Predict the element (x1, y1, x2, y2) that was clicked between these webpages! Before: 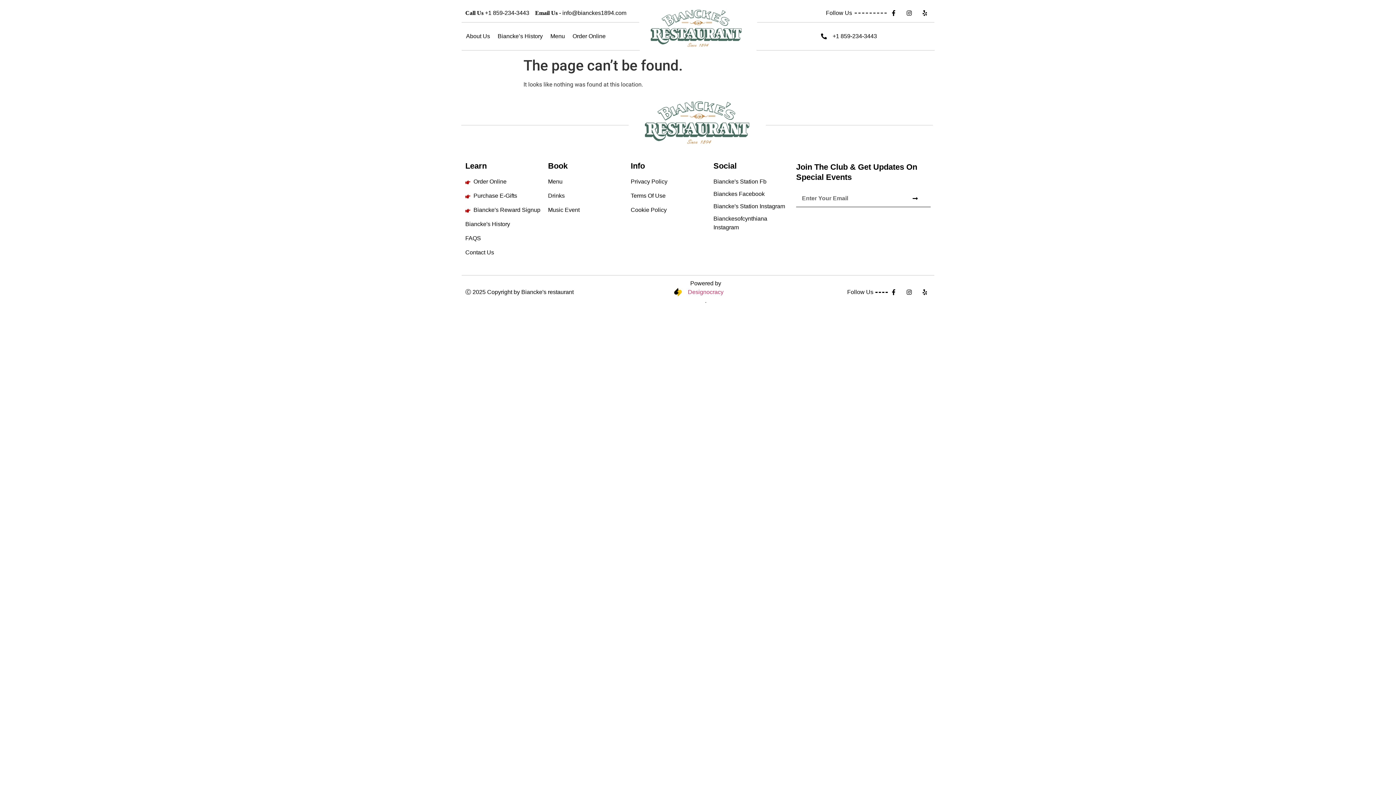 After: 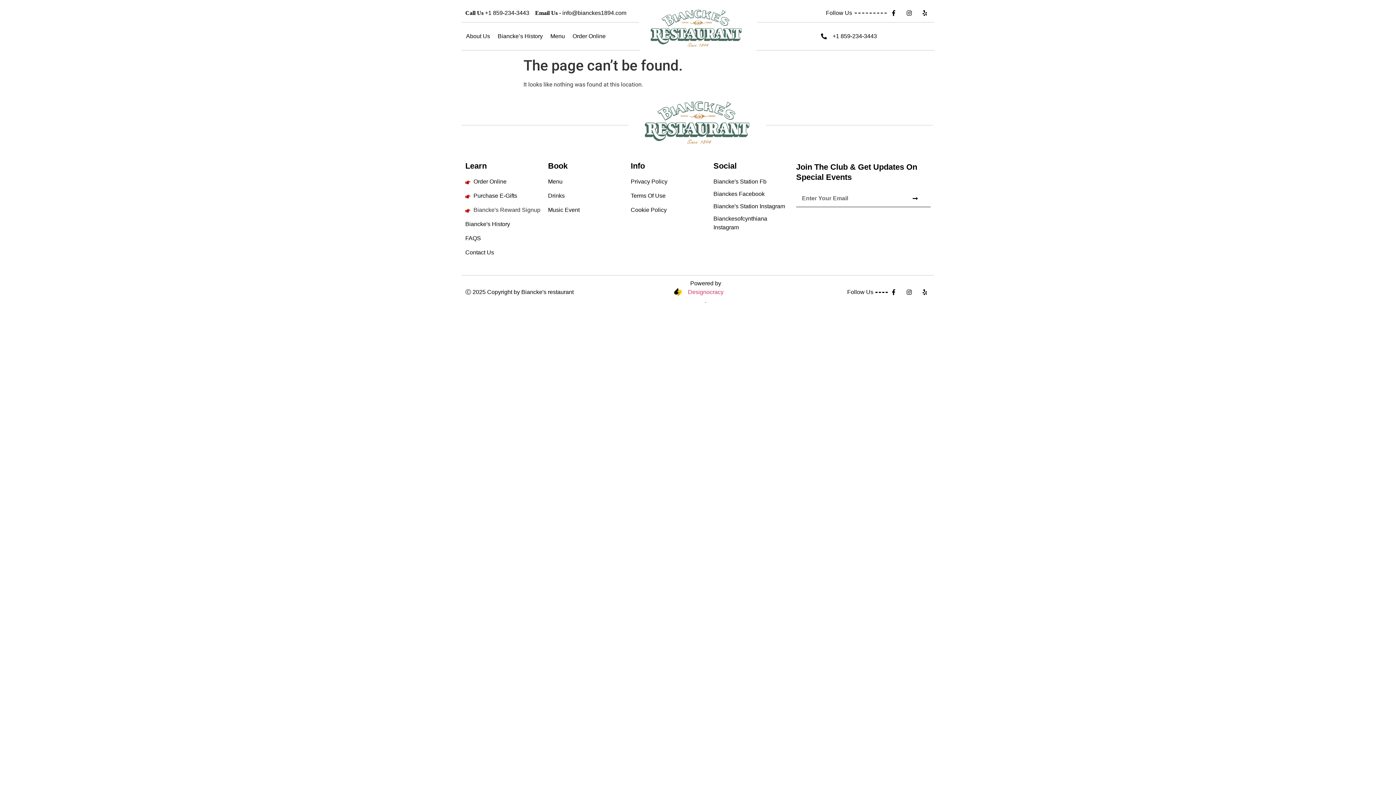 Action: label: Biancke's Reward Signup bbox: (465, 205, 540, 214)